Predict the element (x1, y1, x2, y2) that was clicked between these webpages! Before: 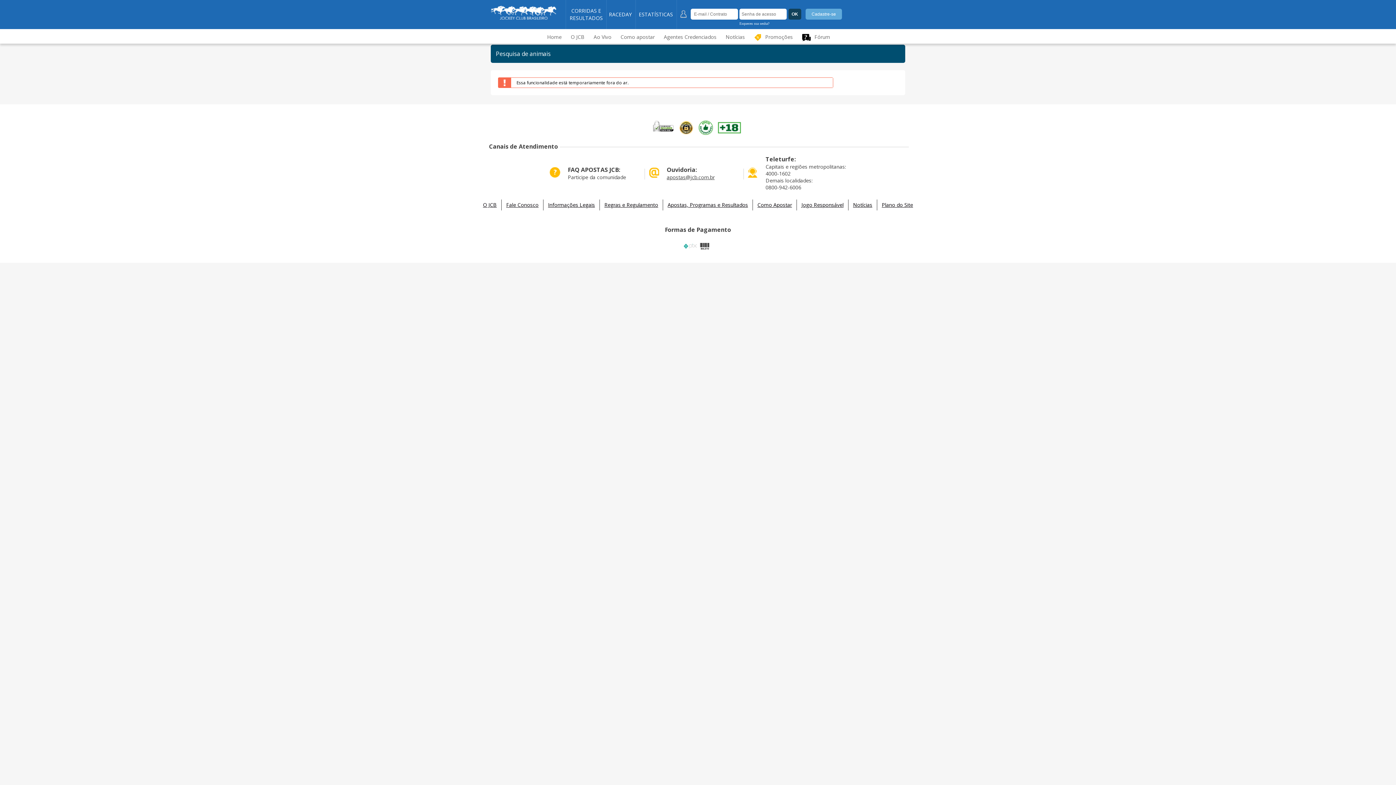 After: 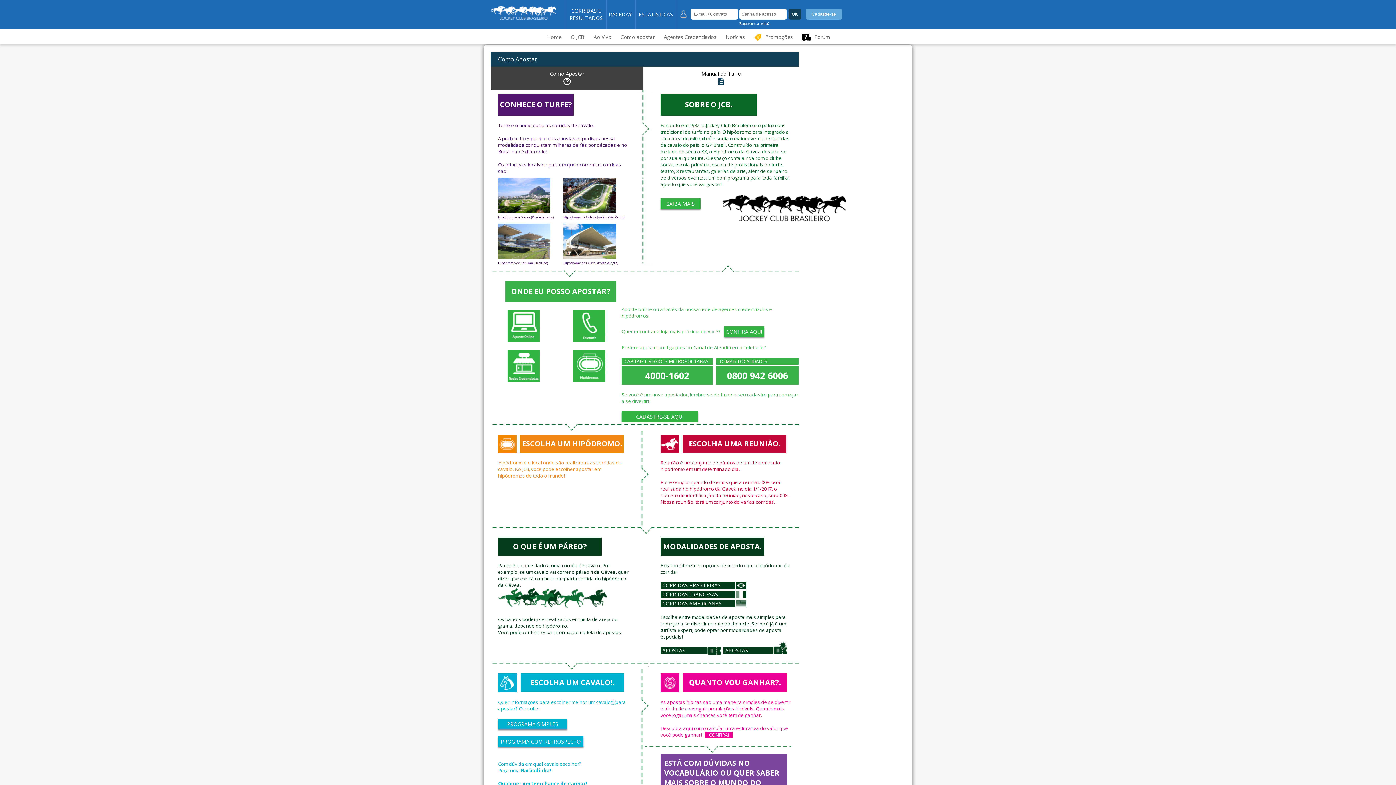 Action: bbox: (757, 201, 792, 208) label: Como Apostar